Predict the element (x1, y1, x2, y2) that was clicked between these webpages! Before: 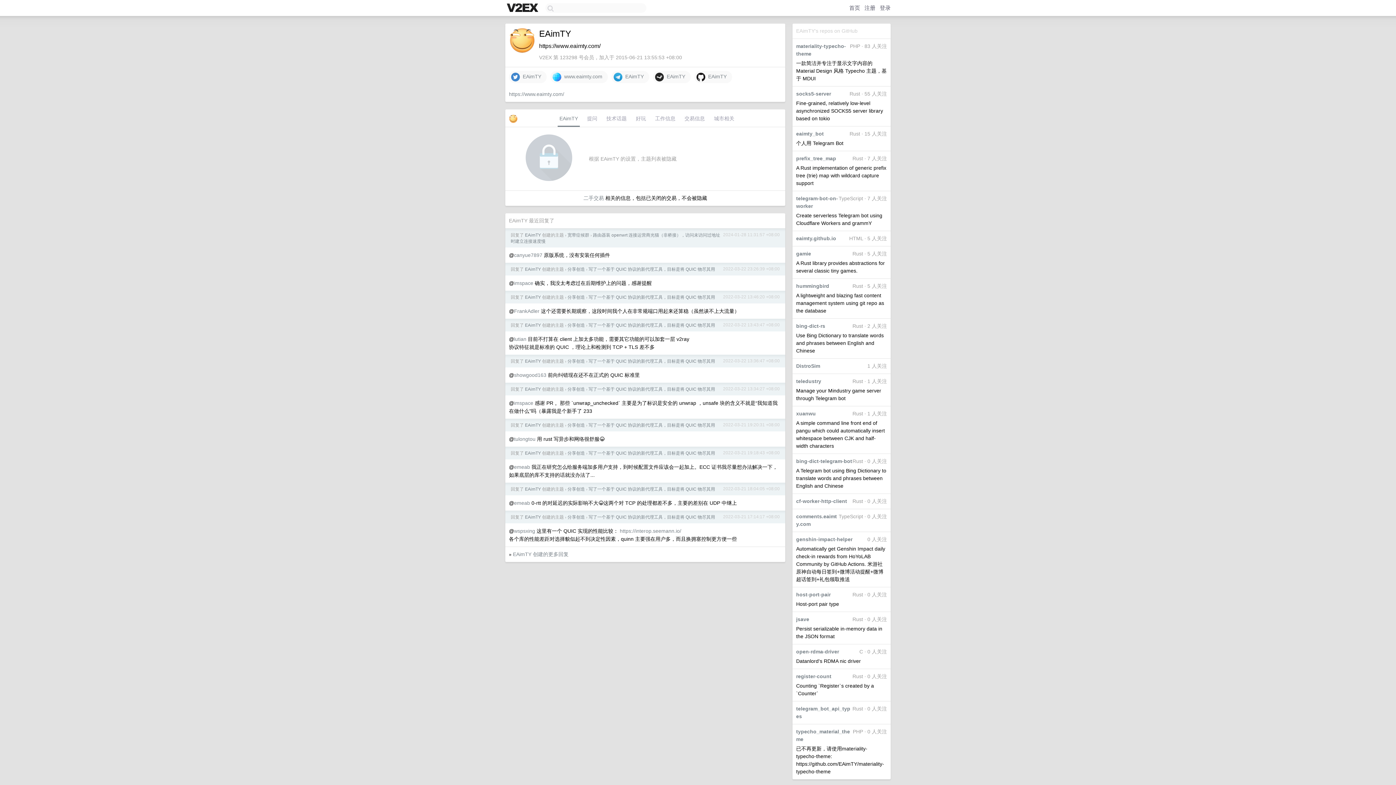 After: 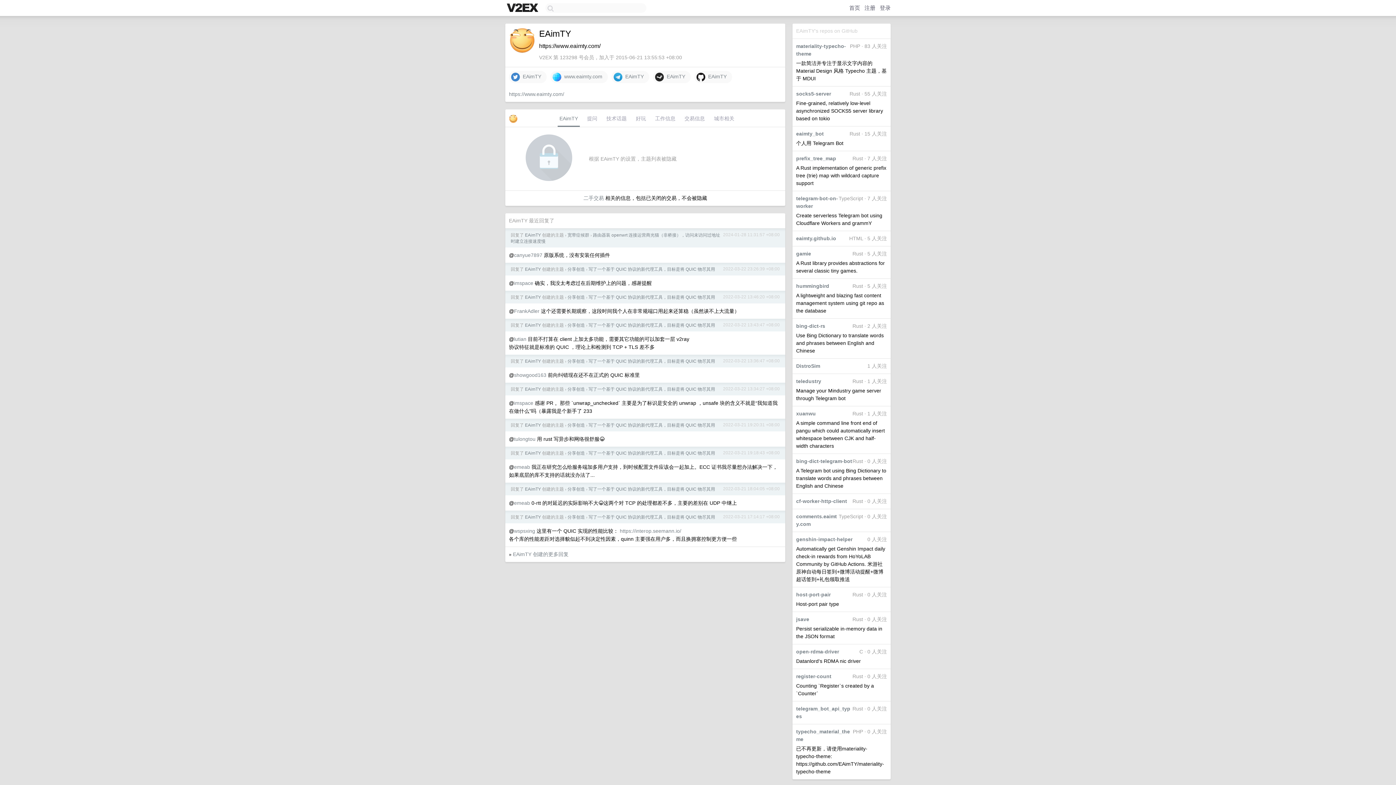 Action: bbox: (525, 266, 541, 272) label: EAimTY